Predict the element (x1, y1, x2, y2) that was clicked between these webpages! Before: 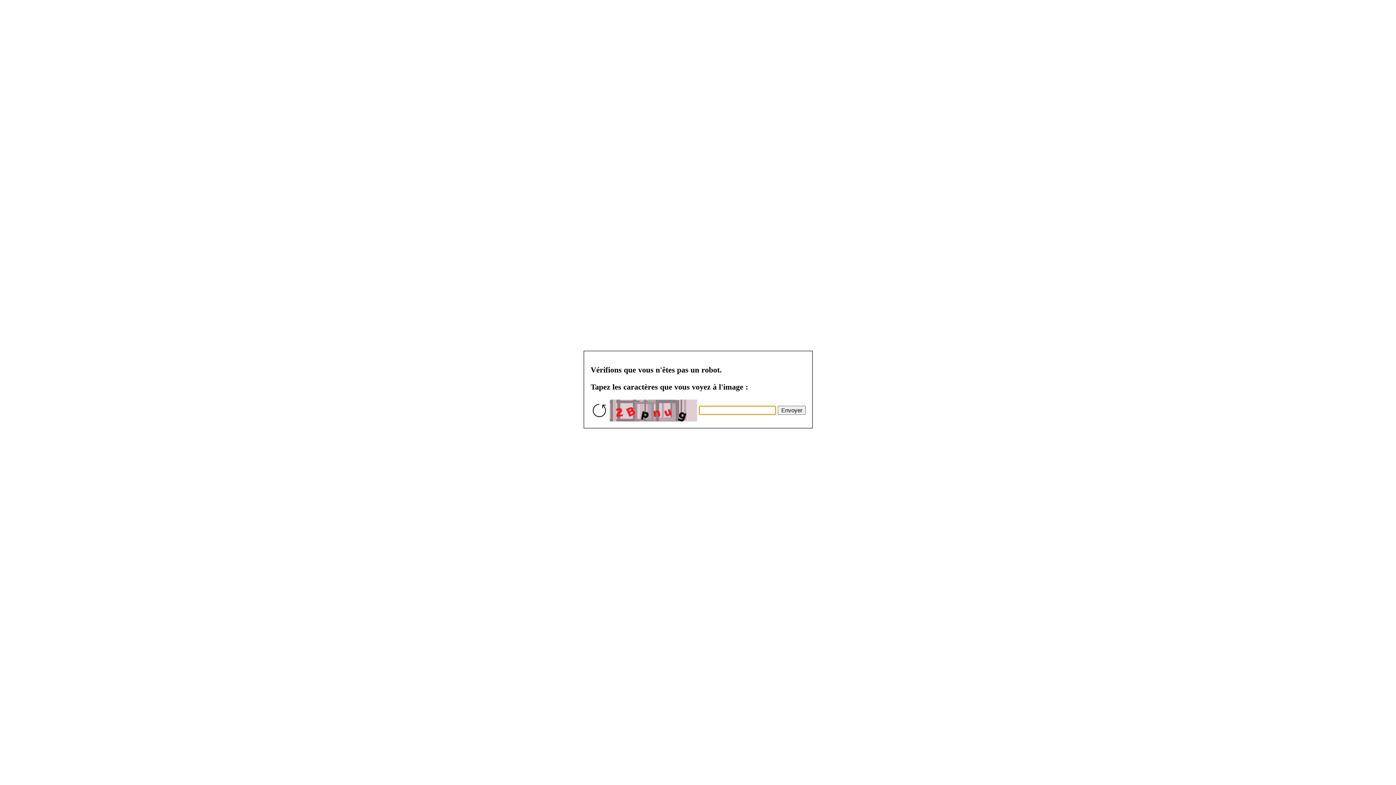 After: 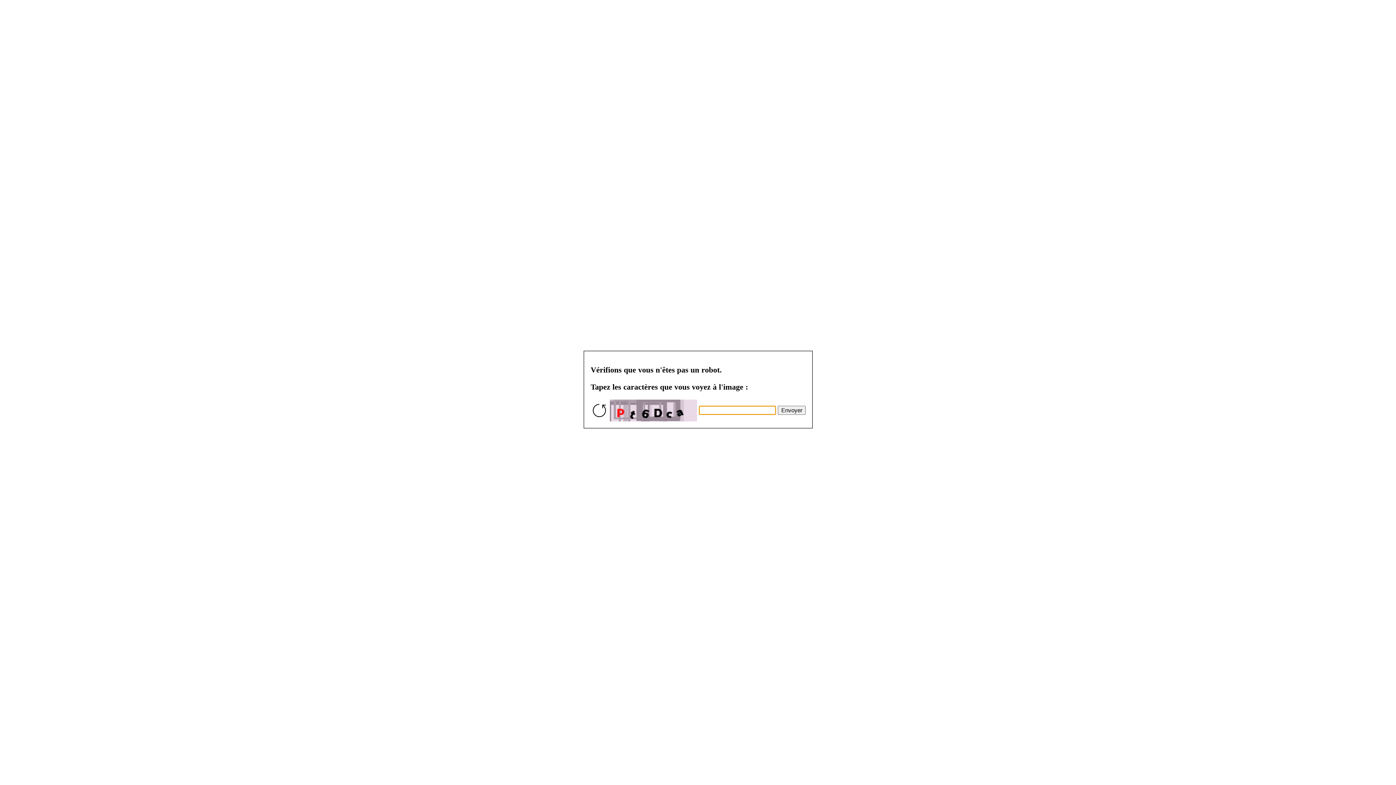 Action: bbox: (777, 405, 805, 414) label: Envoyer